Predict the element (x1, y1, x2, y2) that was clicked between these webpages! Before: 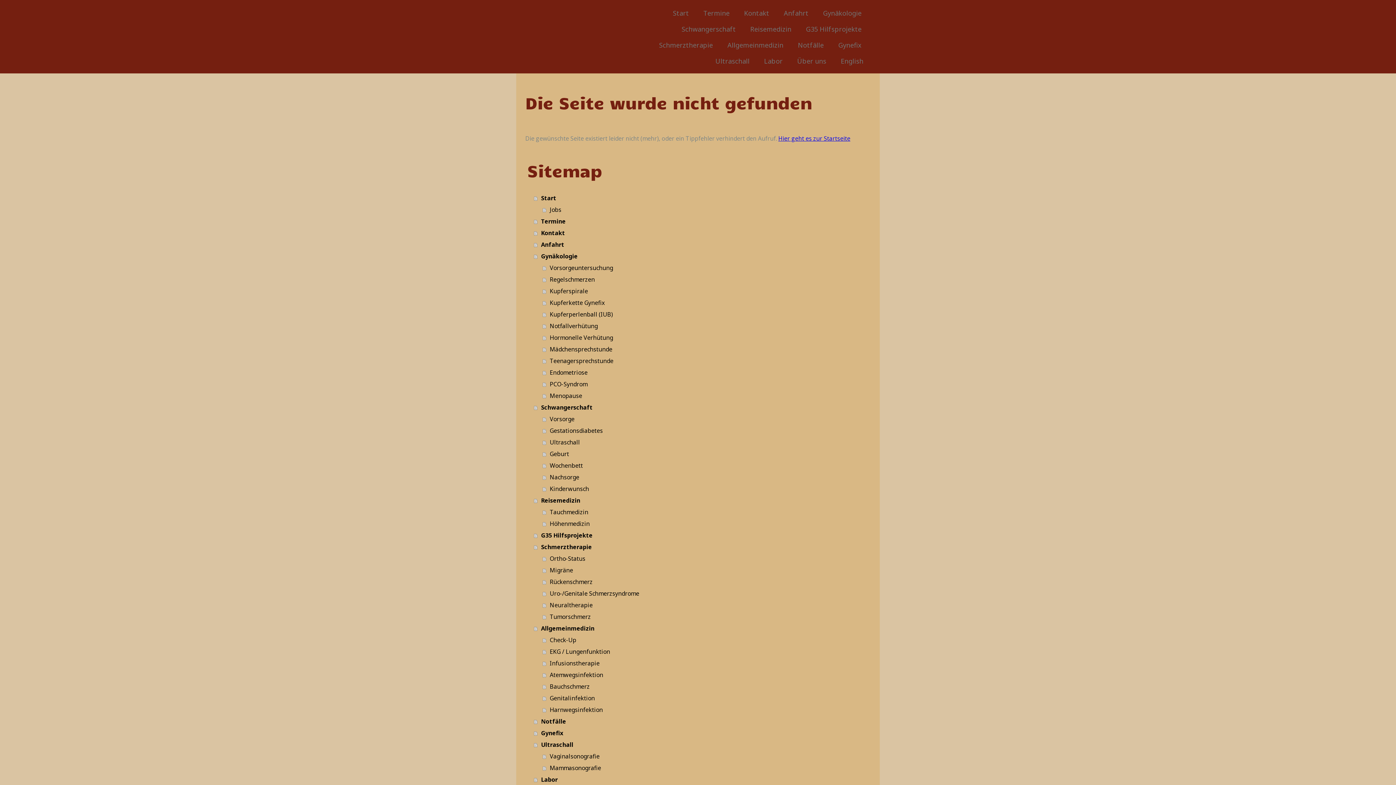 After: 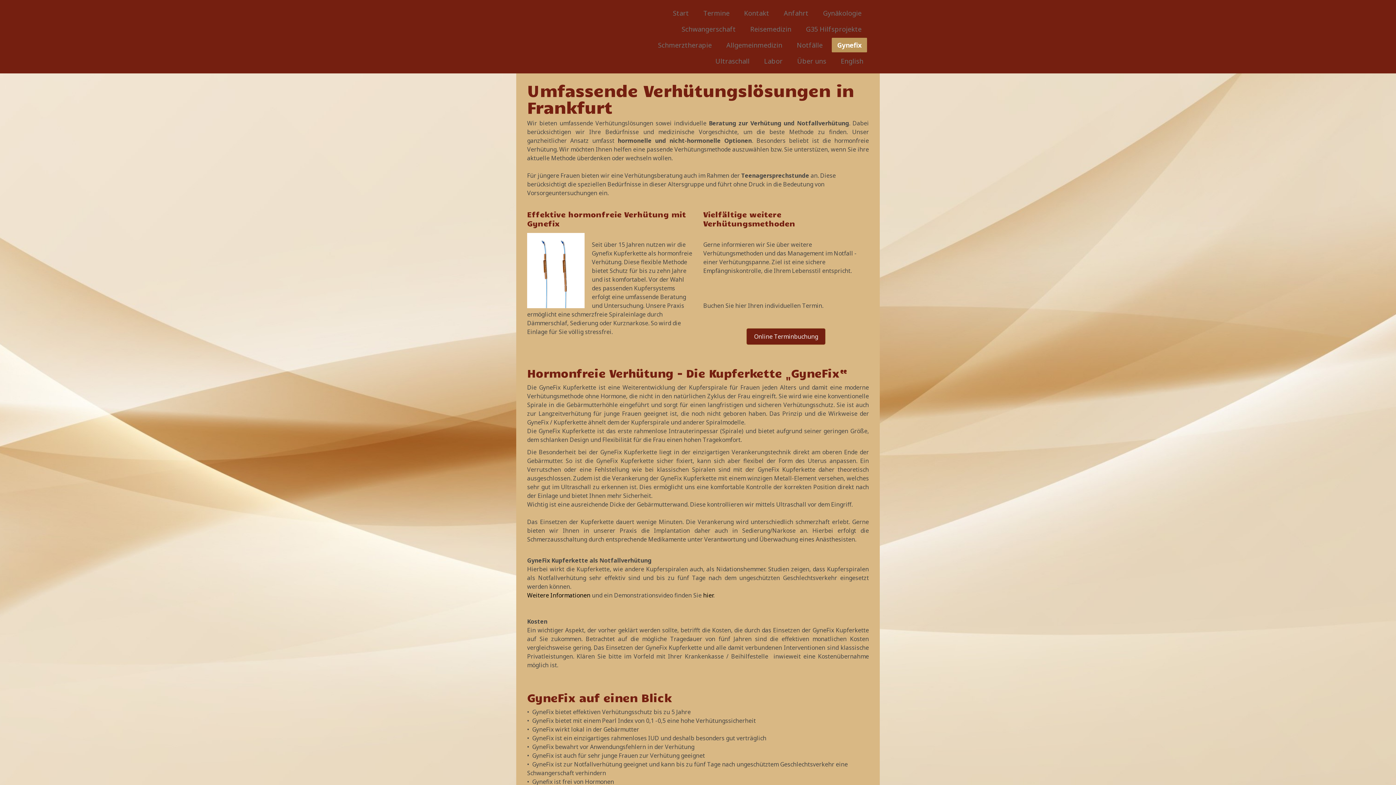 Action: label: Gynefix bbox: (833, 37, 867, 52)